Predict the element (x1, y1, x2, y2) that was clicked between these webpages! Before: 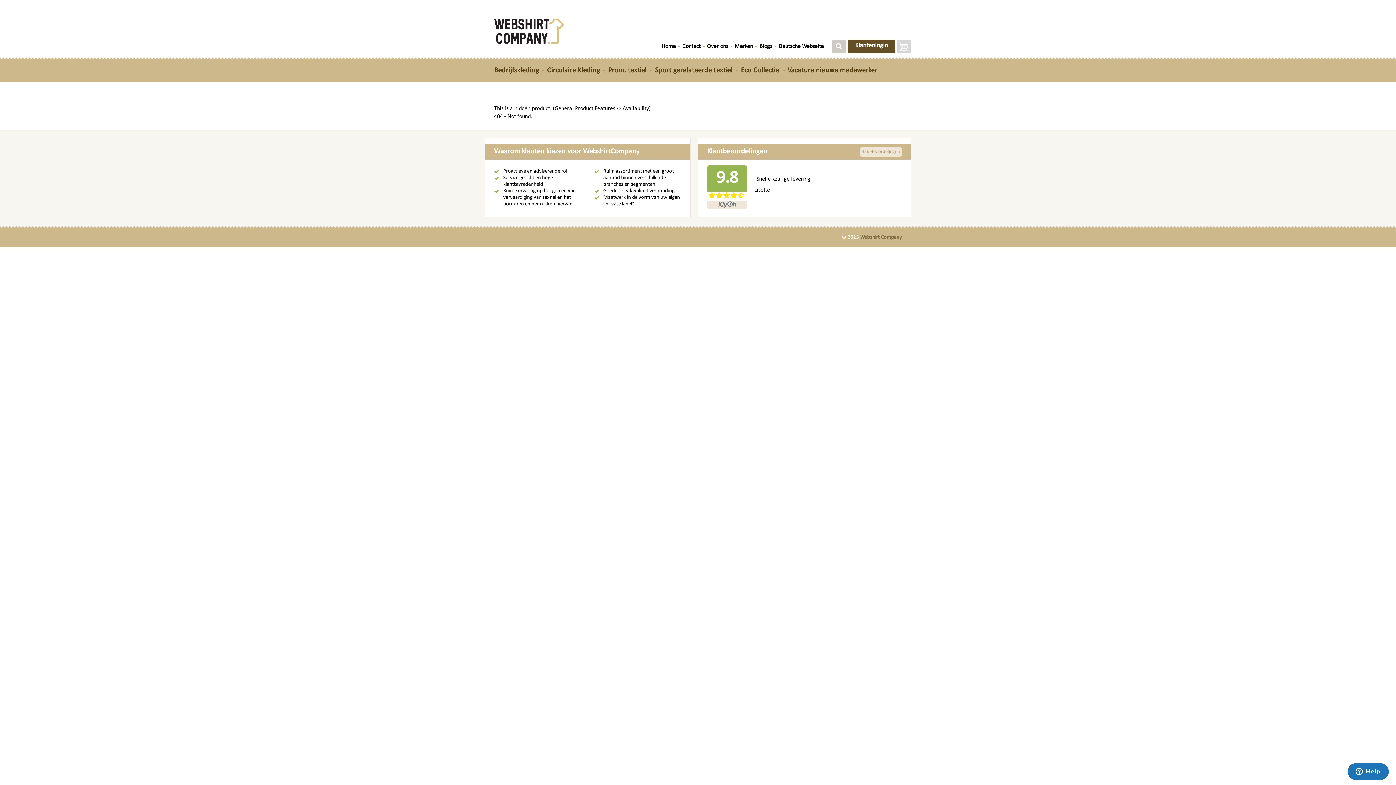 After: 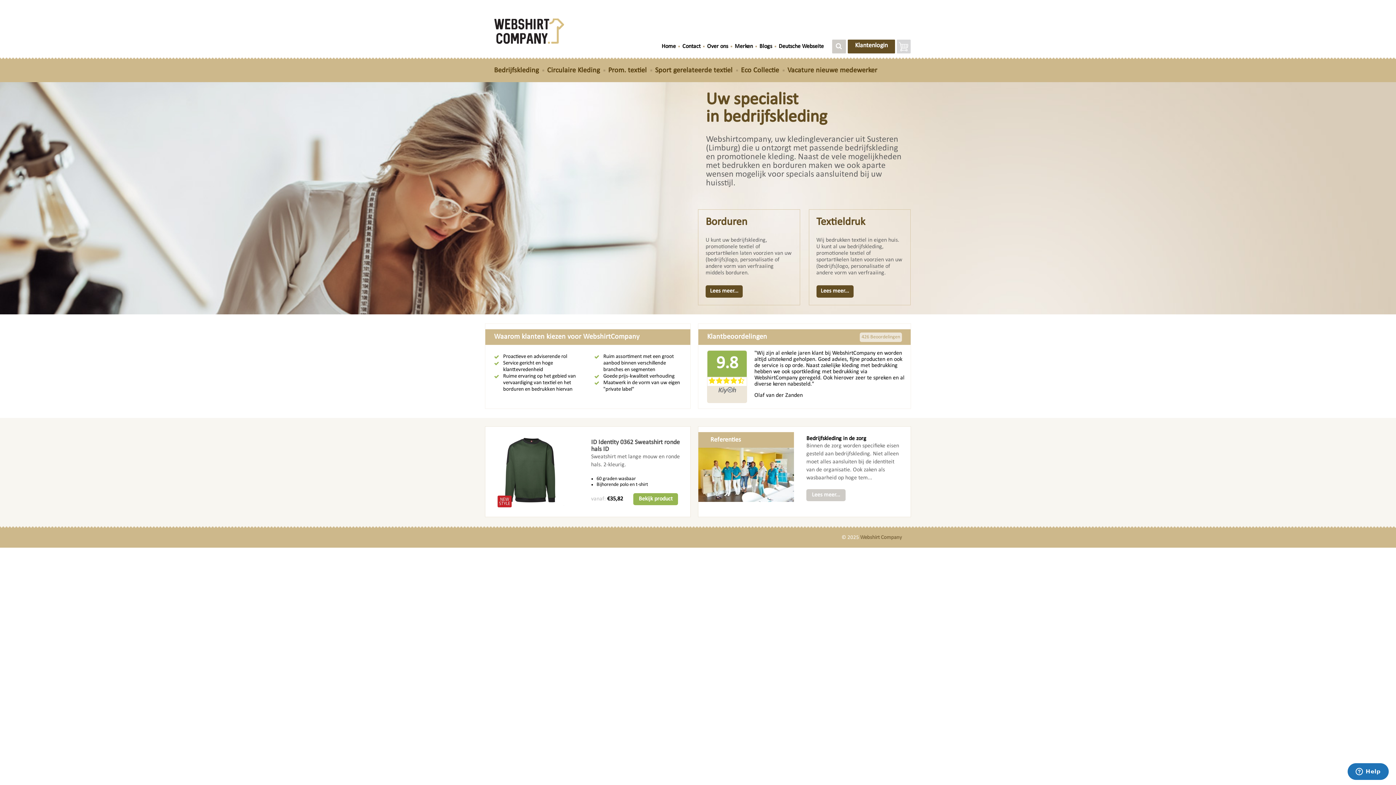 Action: bbox: (661, 42, 676, 50) label: Home